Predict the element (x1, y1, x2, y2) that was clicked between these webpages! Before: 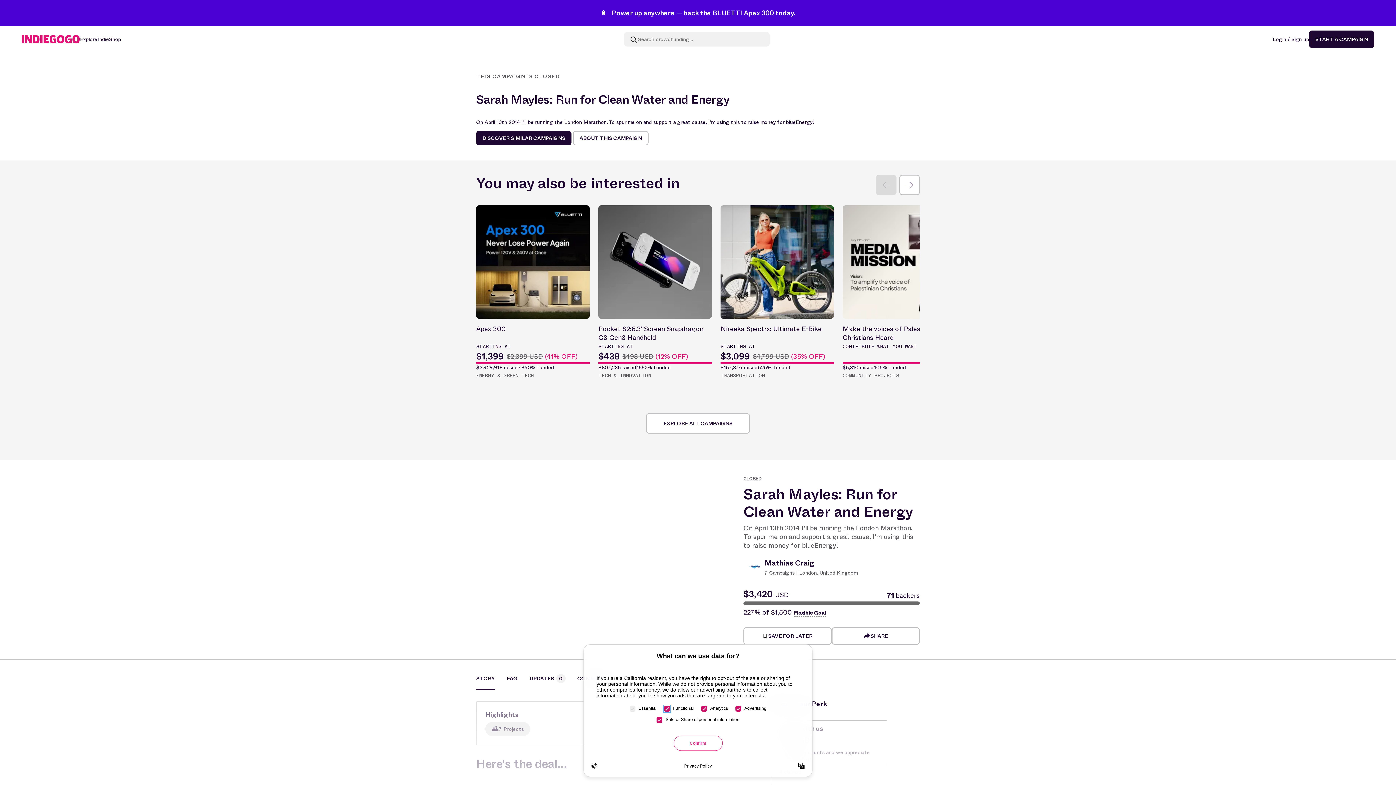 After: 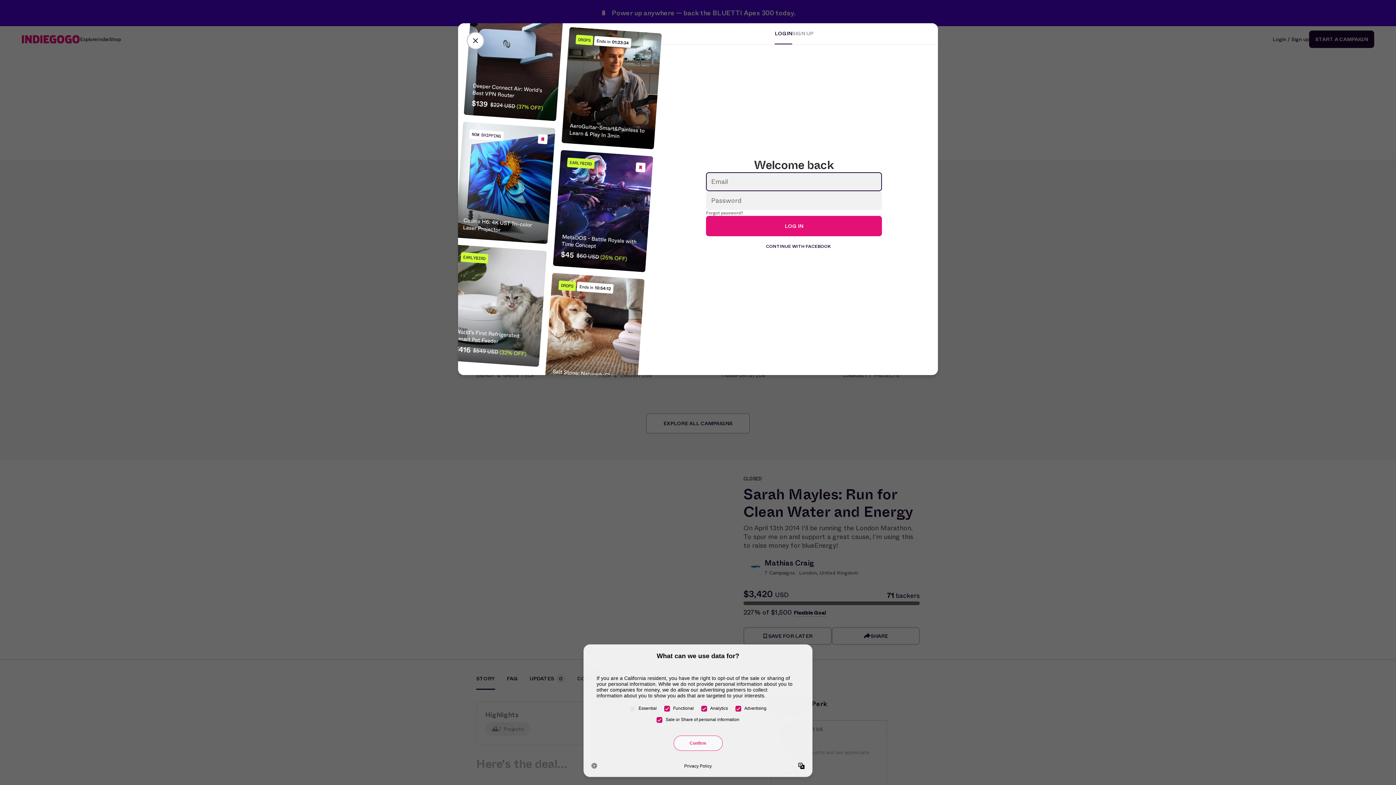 Action: bbox: (743, 627, 831, 645) label: SAVE FOR LATER